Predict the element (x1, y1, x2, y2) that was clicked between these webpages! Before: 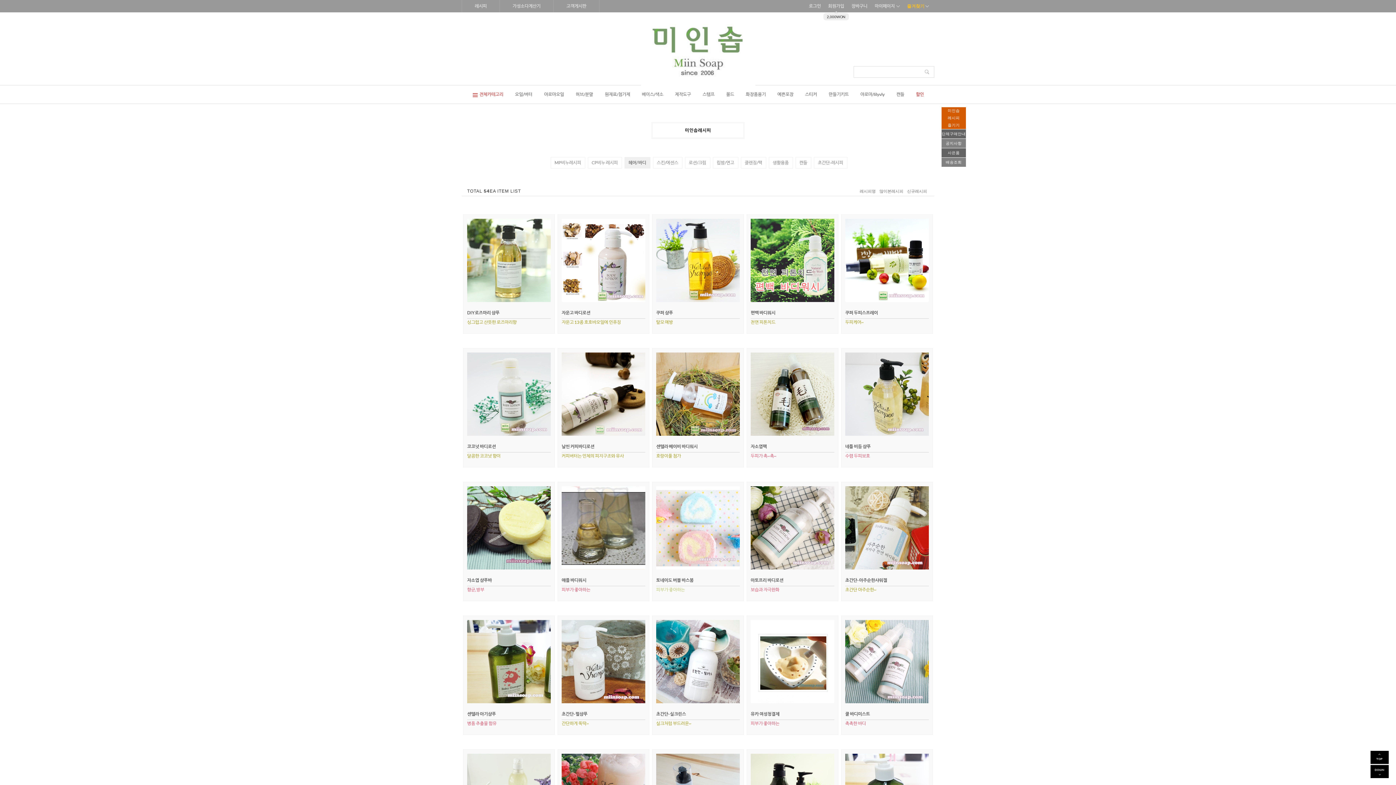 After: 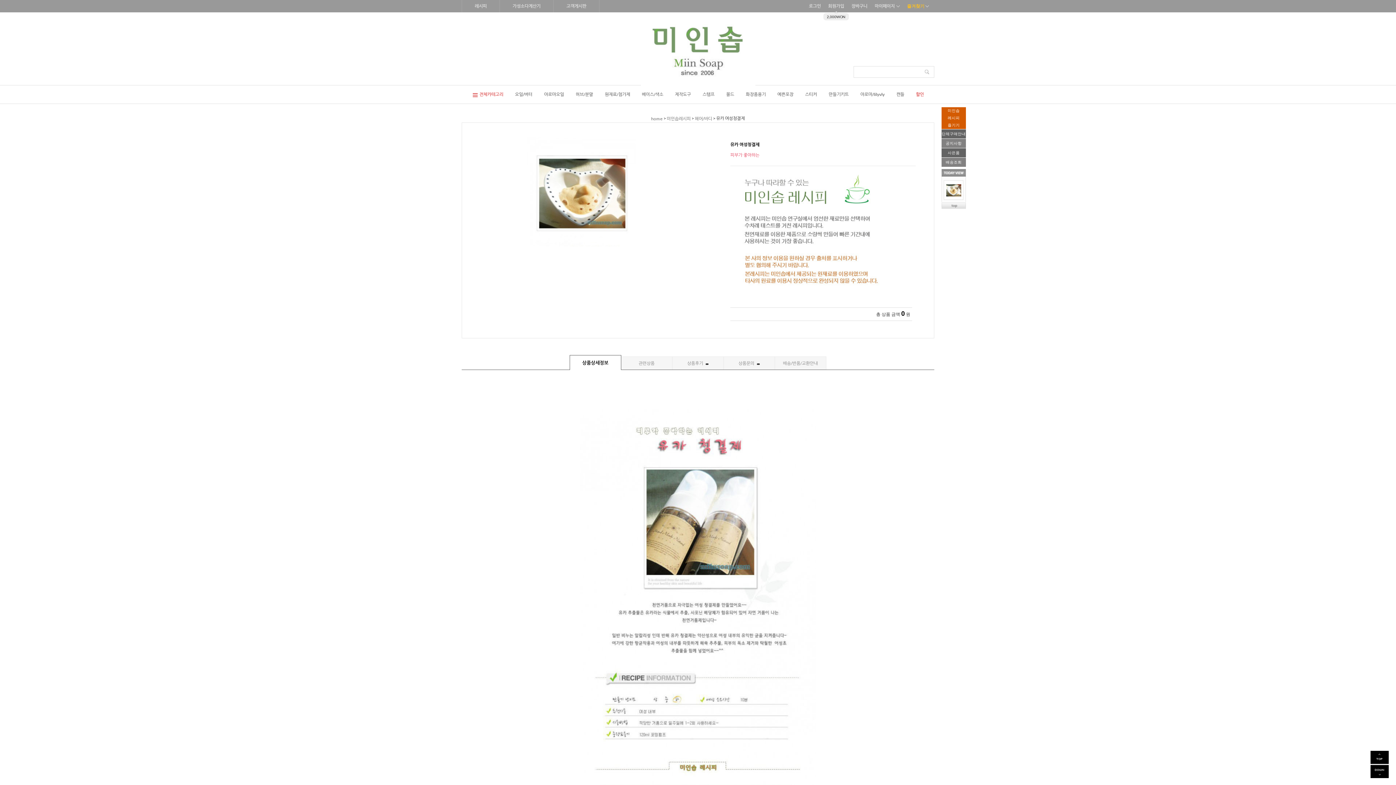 Action: bbox: (750, 621, 834, 626)